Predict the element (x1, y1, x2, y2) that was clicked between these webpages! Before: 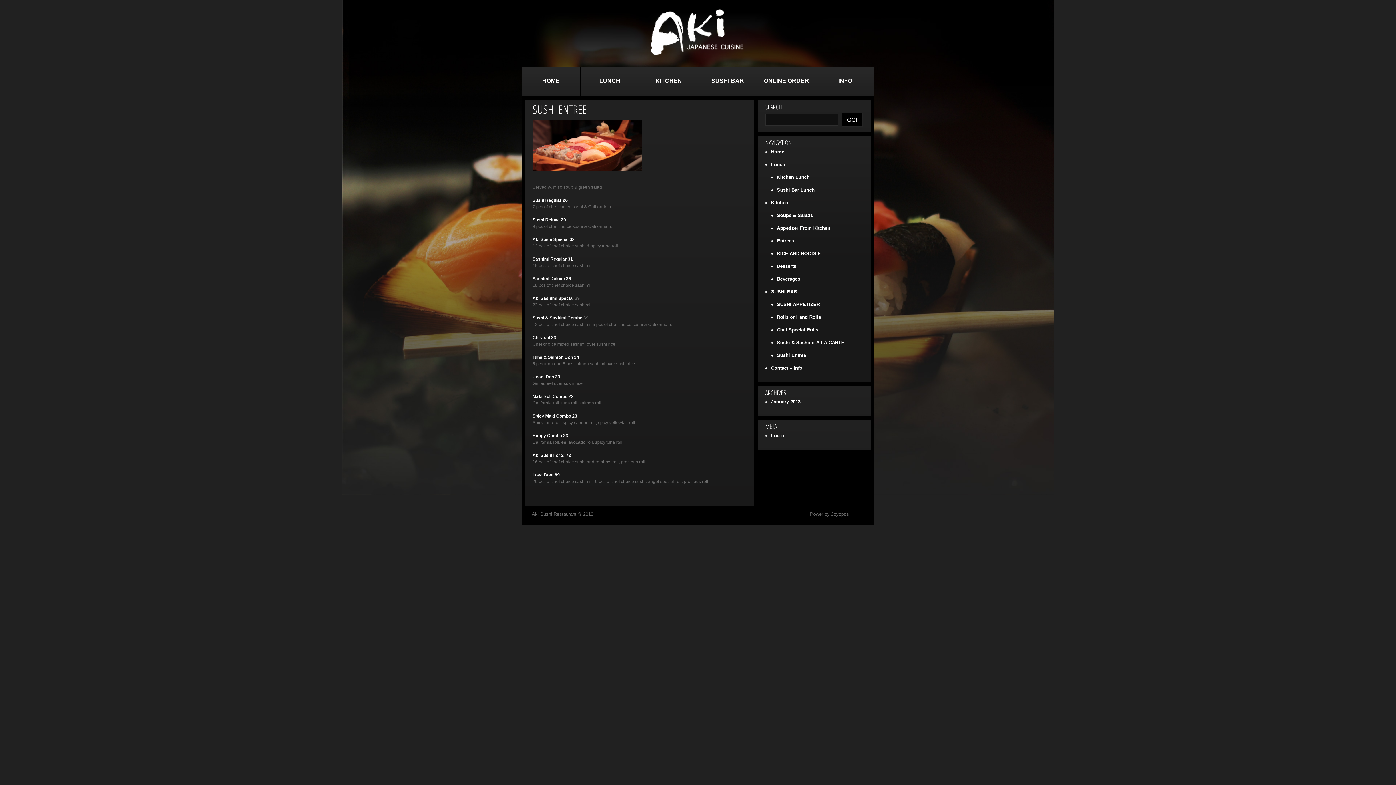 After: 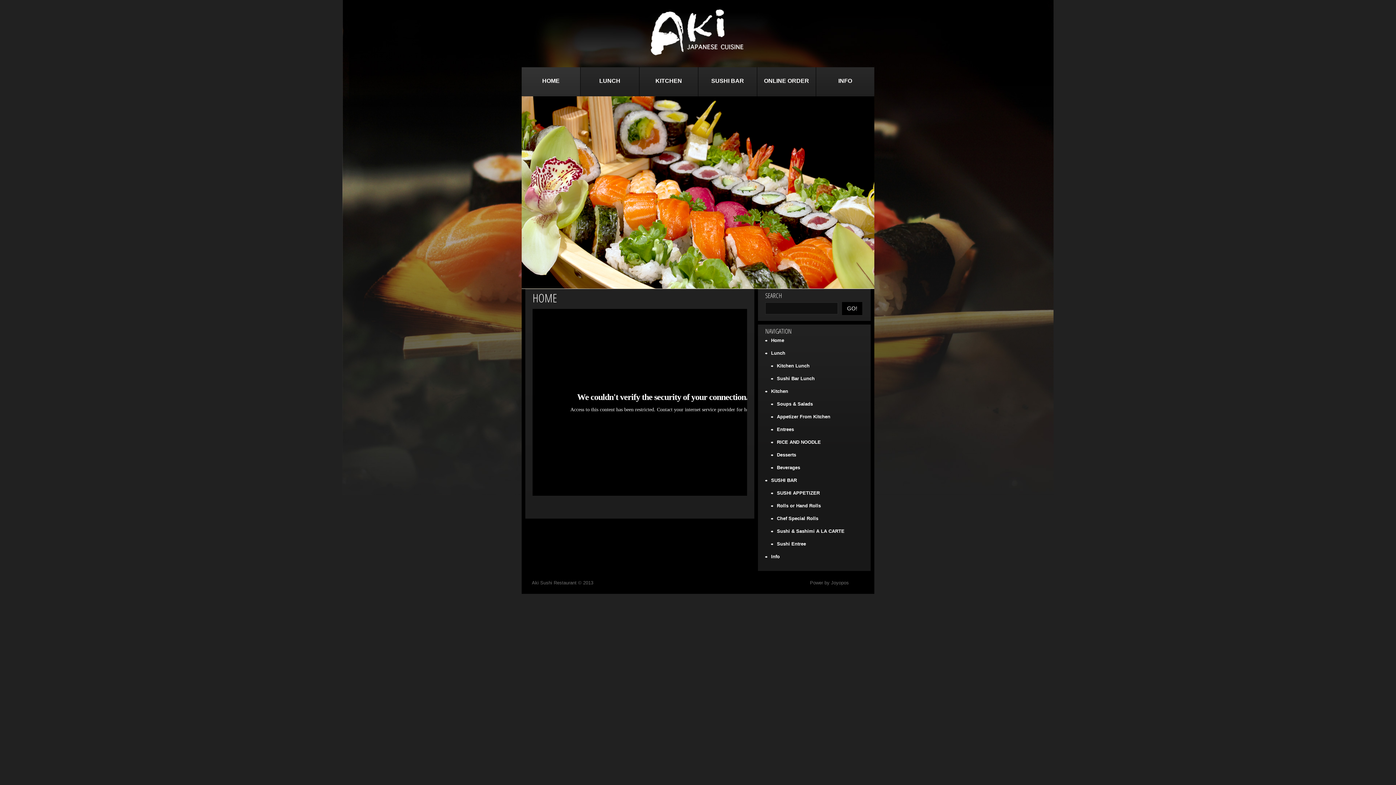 Action: bbox: (532, 121, 641, 126)